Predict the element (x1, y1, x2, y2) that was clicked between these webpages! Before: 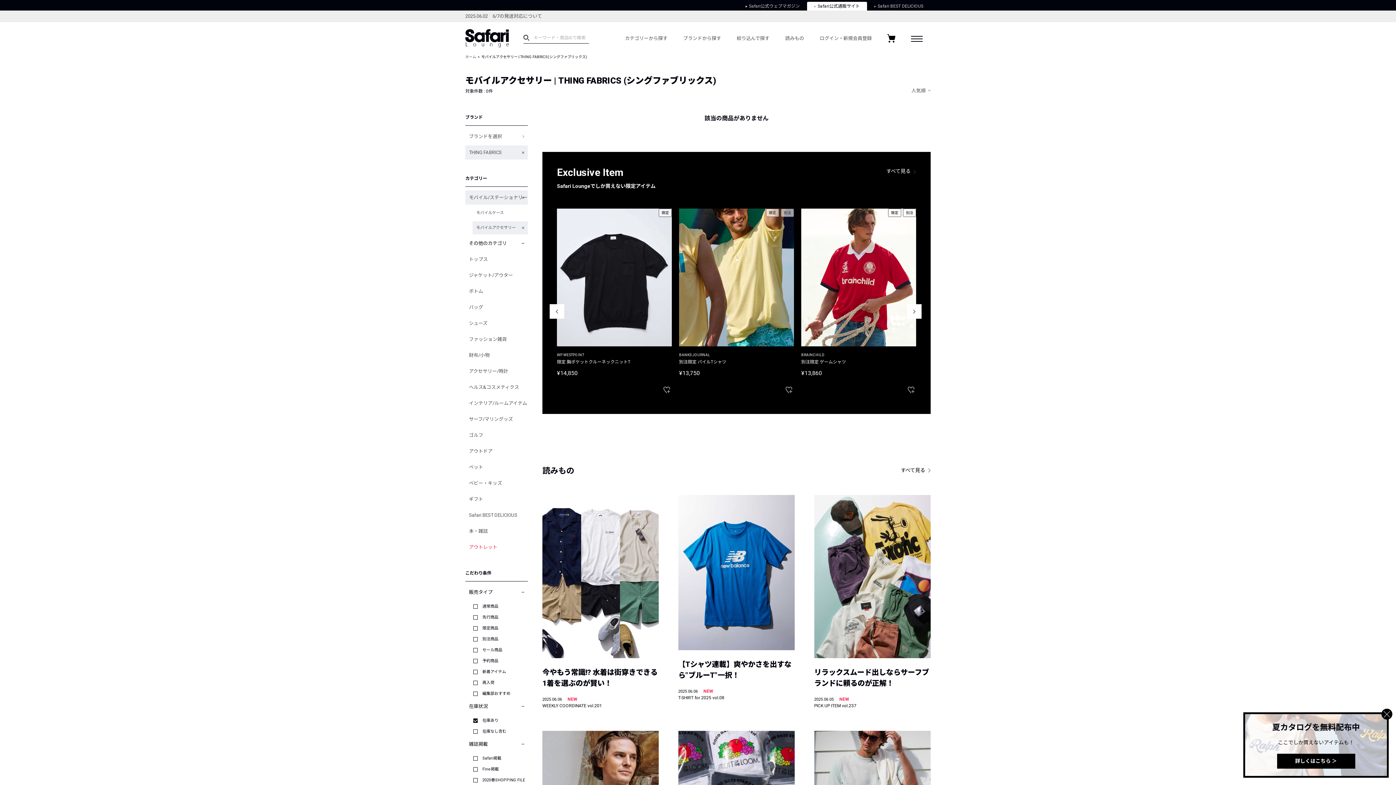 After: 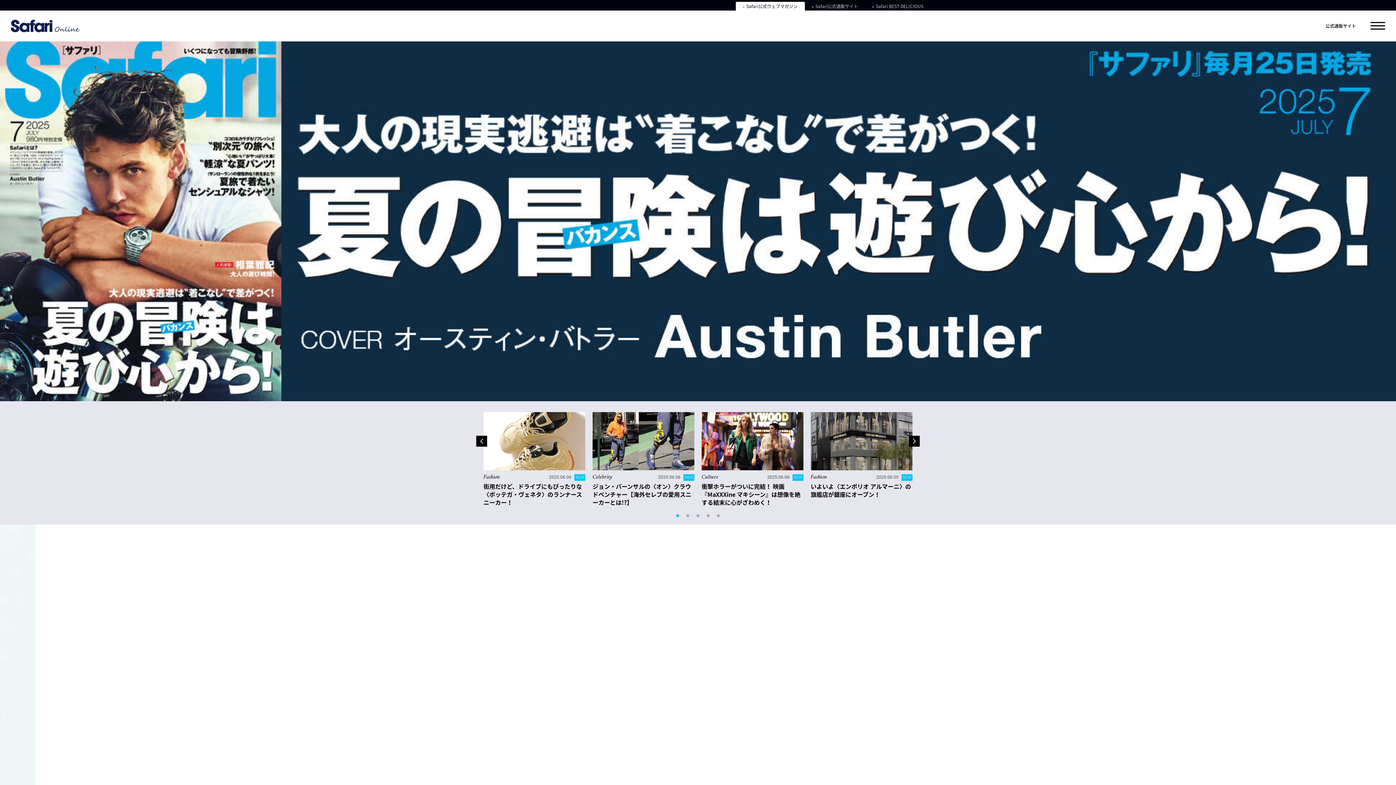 Action: bbox: (738, 1, 807, 10) label: Safari公式ウェブマガジン